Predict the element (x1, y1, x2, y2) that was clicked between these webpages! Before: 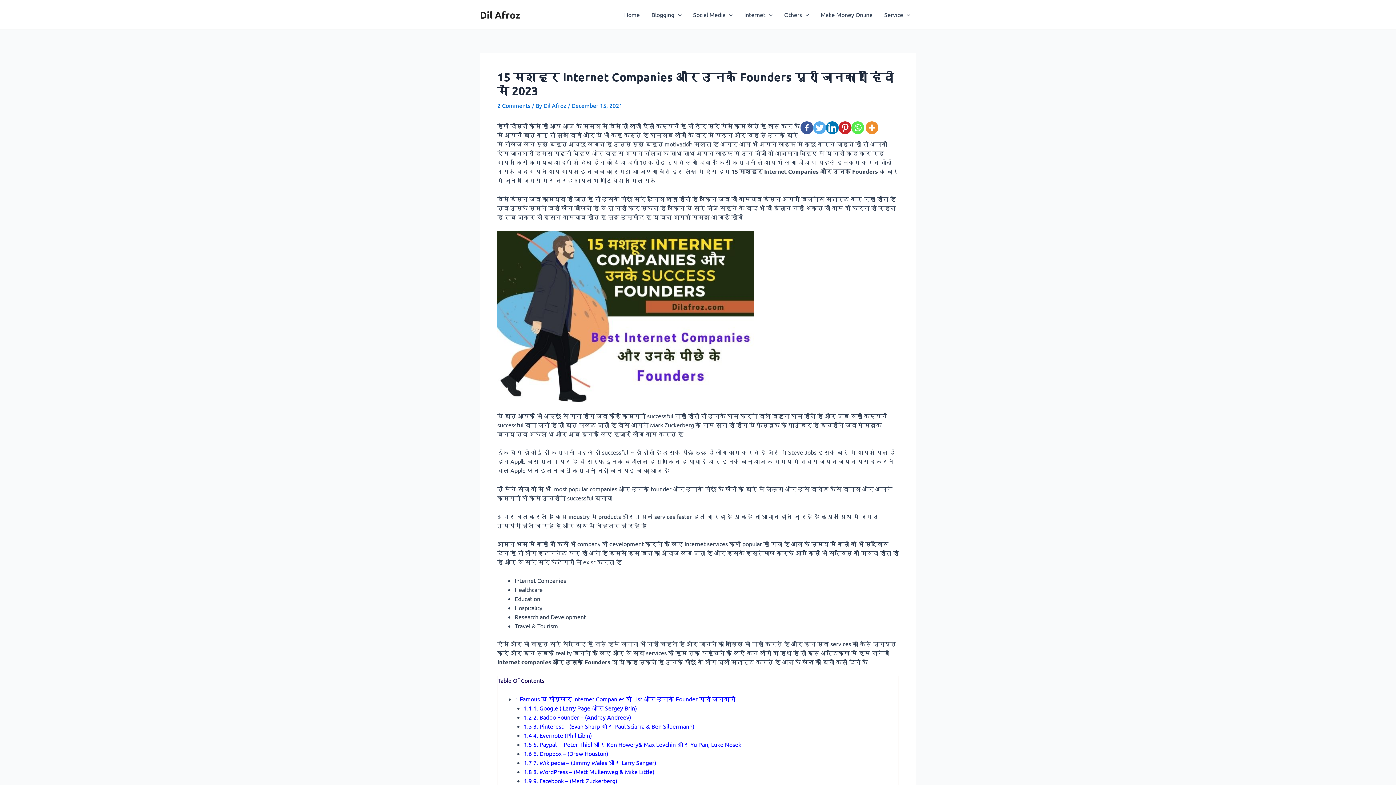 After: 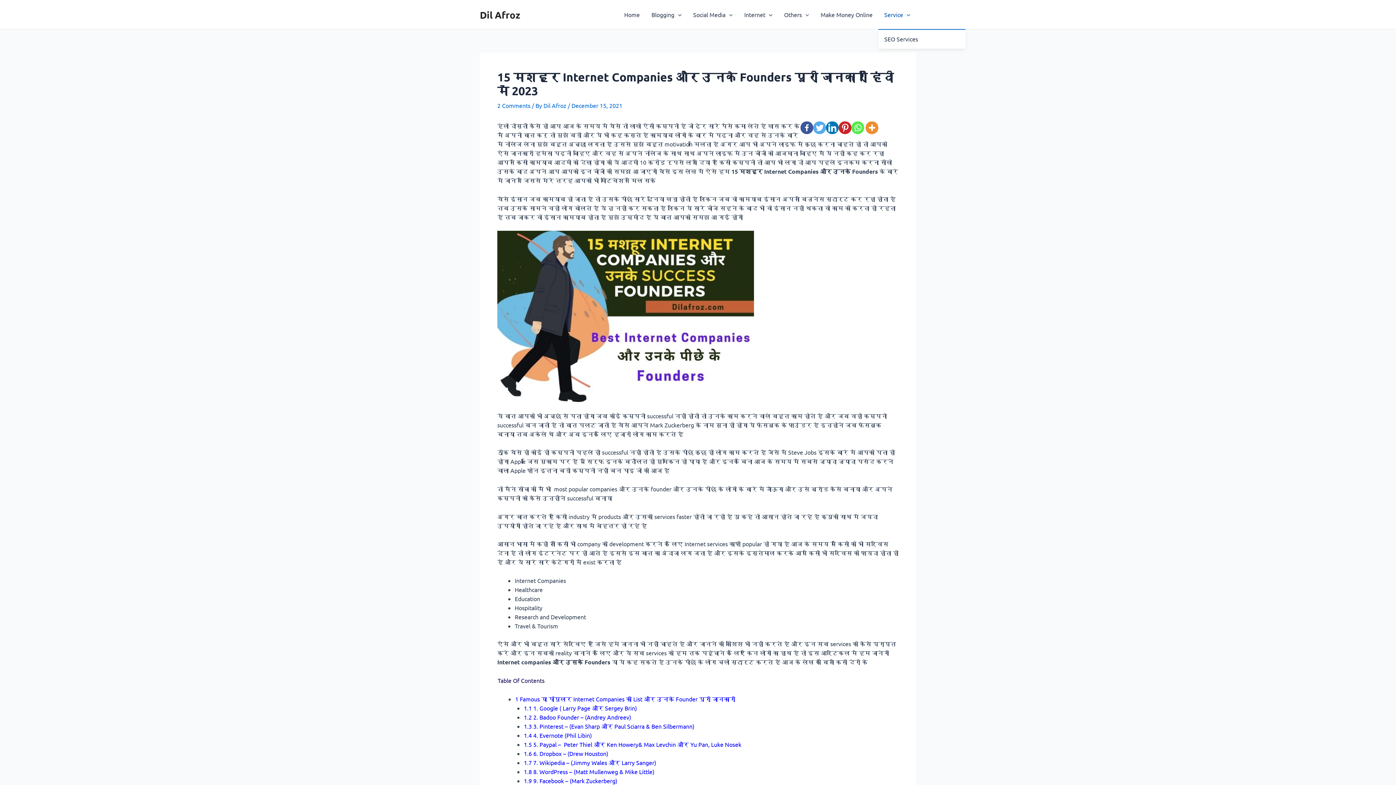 Action: label: Service bbox: (878, 0, 916, 29)